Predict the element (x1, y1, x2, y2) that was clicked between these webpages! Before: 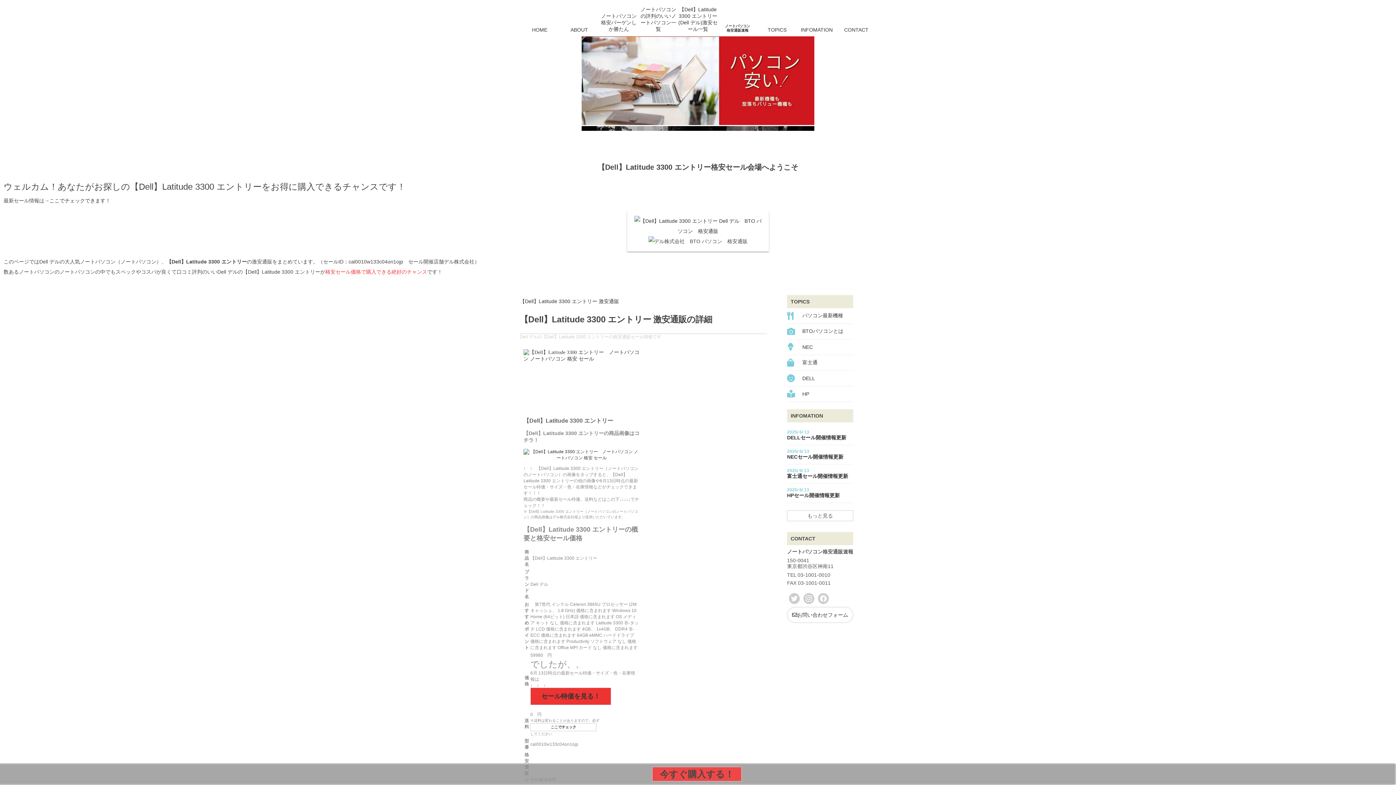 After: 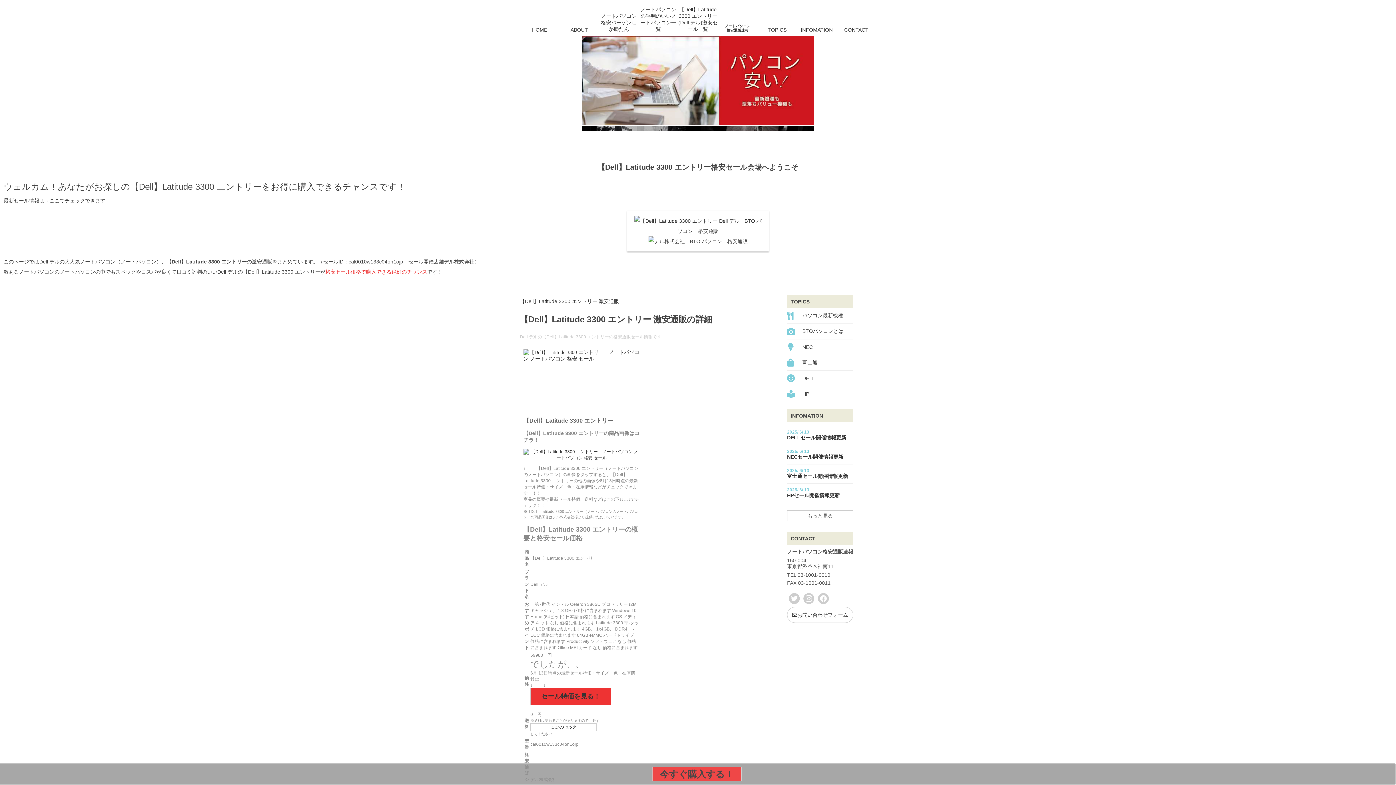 Action: bbox: (530, 723, 596, 731) label: ここでチェック